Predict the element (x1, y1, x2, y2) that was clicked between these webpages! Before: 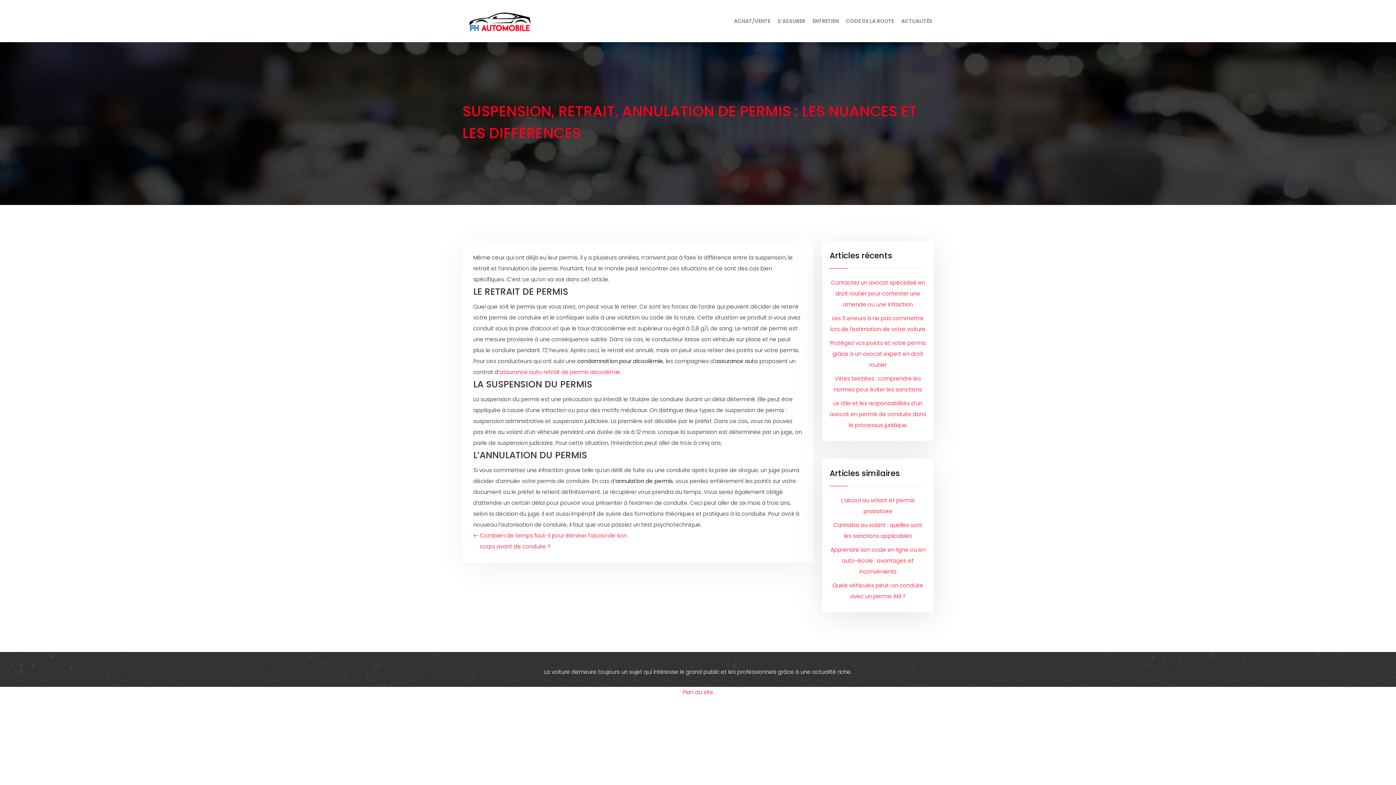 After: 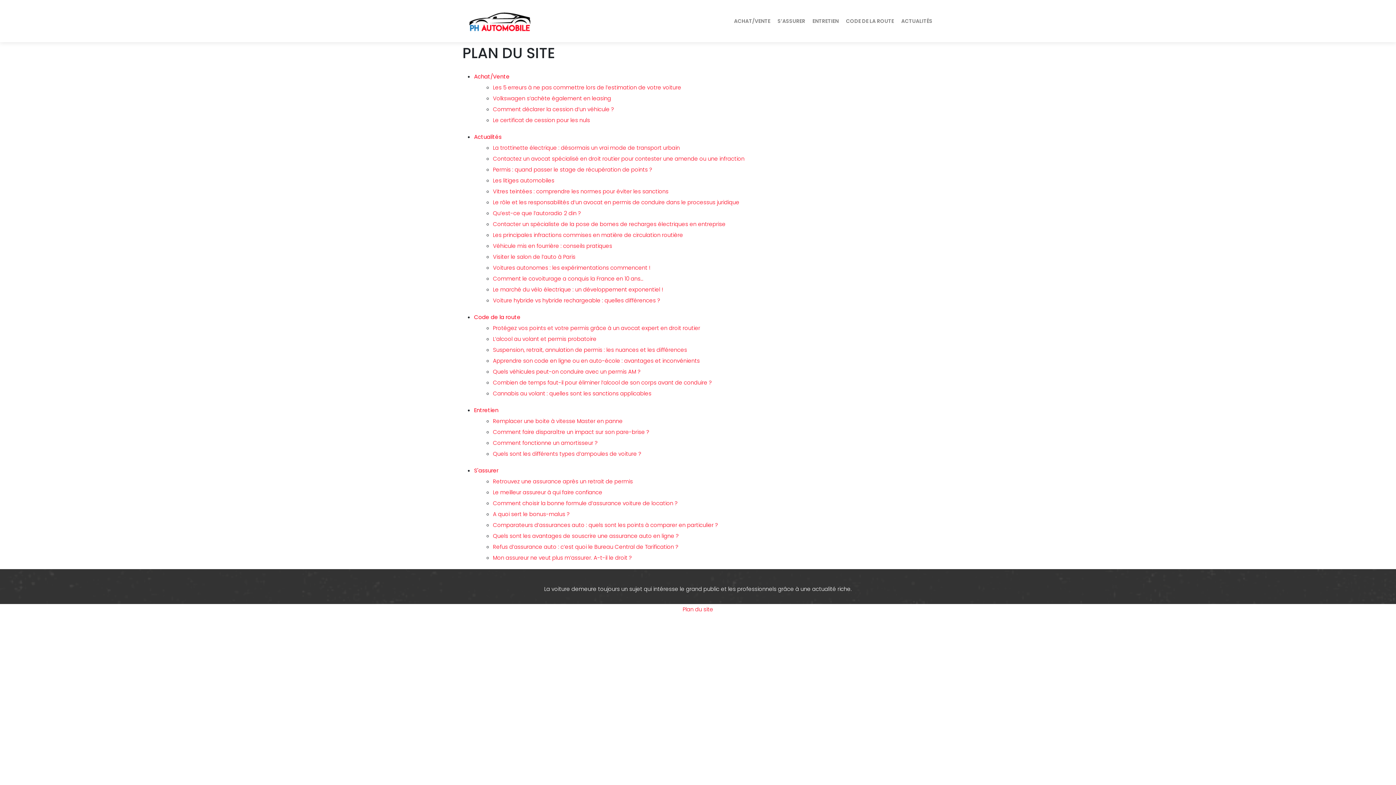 Action: label: Plan du site bbox: (682, 688, 713, 696)